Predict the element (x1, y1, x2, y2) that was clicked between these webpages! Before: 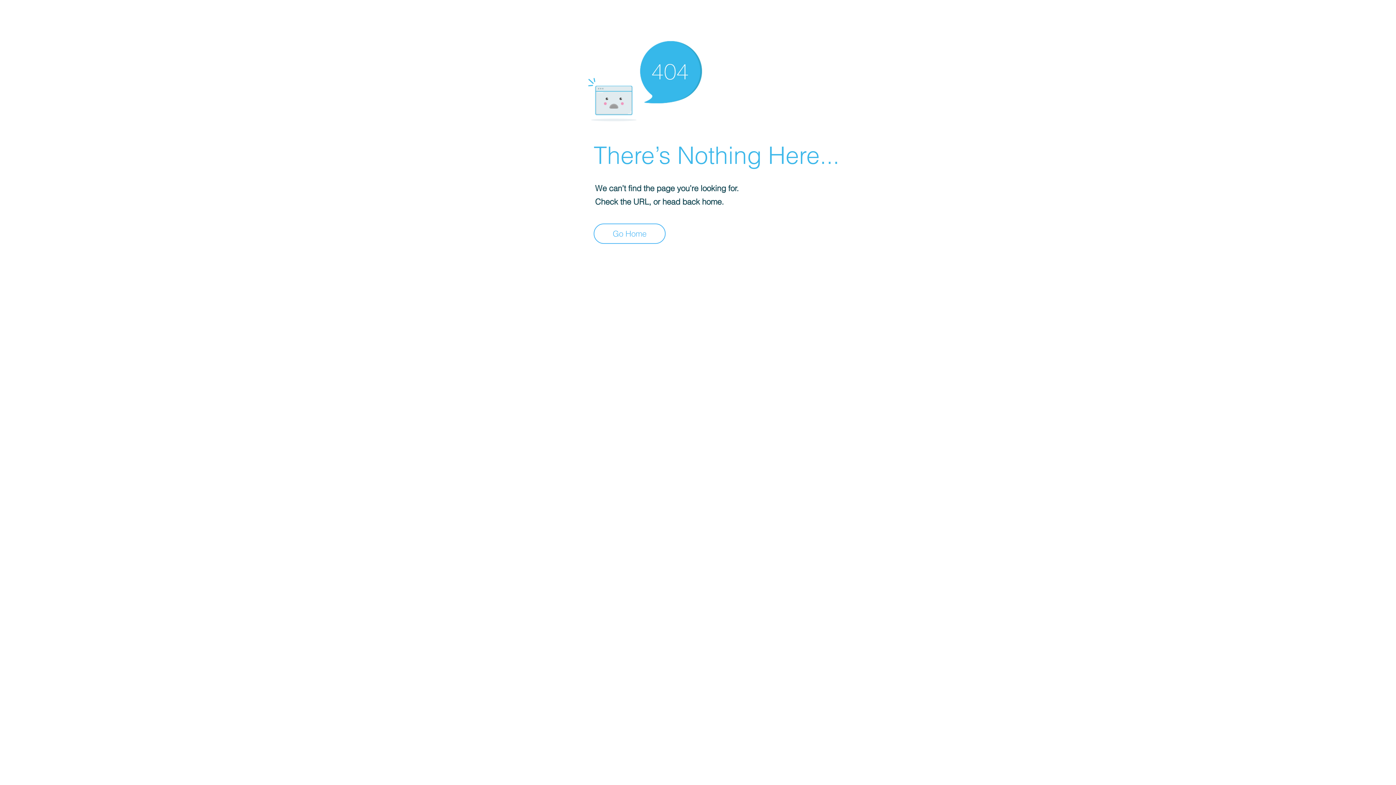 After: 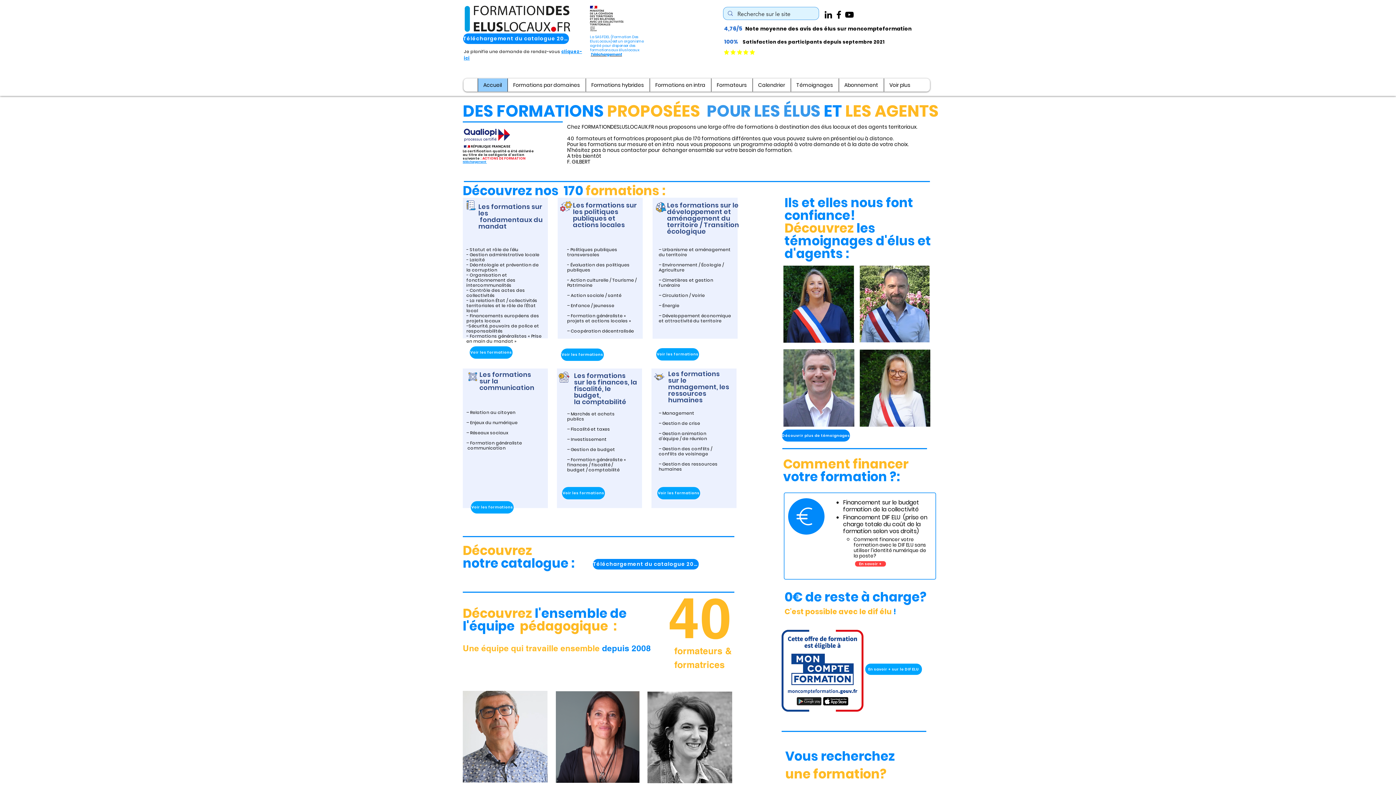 Action: label: Go Home bbox: (593, 223, 665, 244)